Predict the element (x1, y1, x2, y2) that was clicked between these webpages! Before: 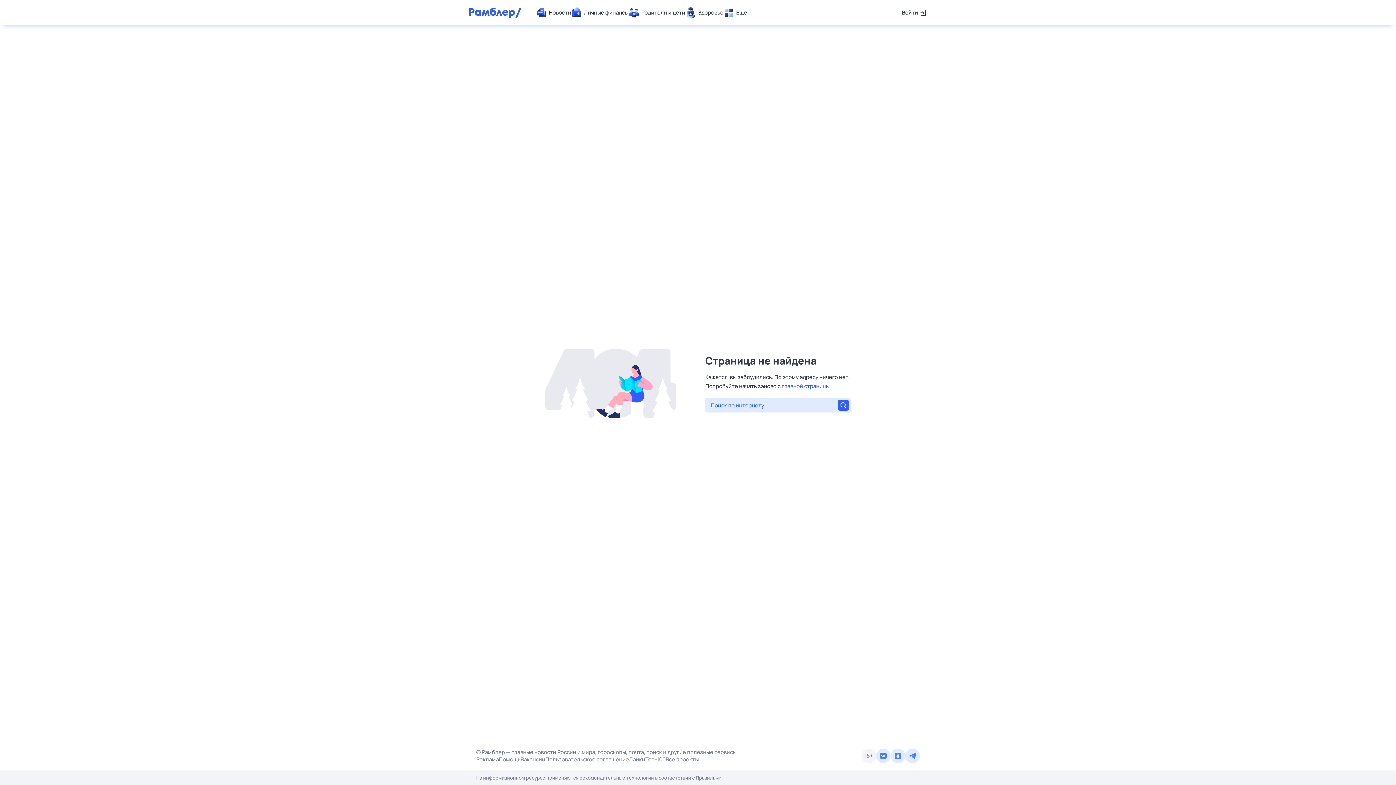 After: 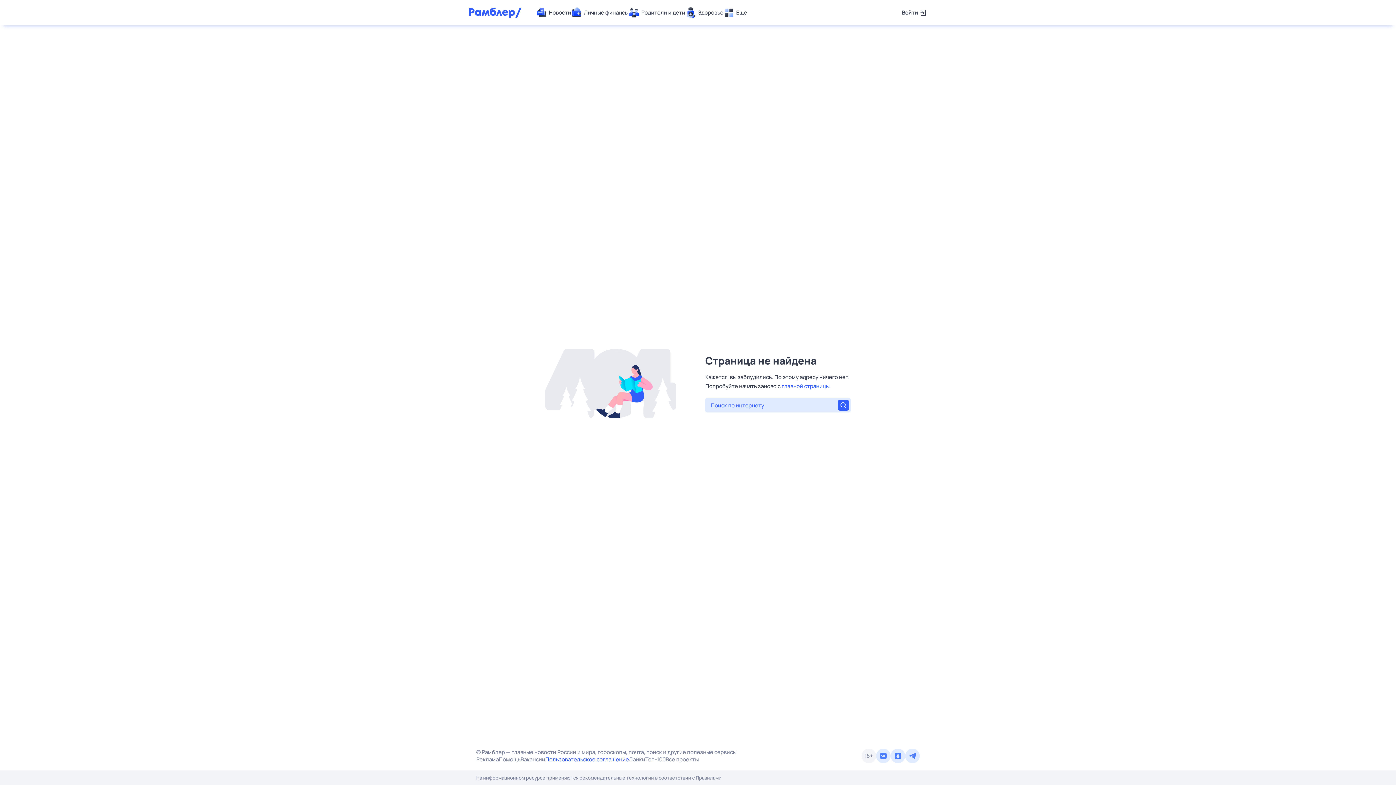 Action: bbox: (545, 756, 629, 763) label: Пользовательское соглашение